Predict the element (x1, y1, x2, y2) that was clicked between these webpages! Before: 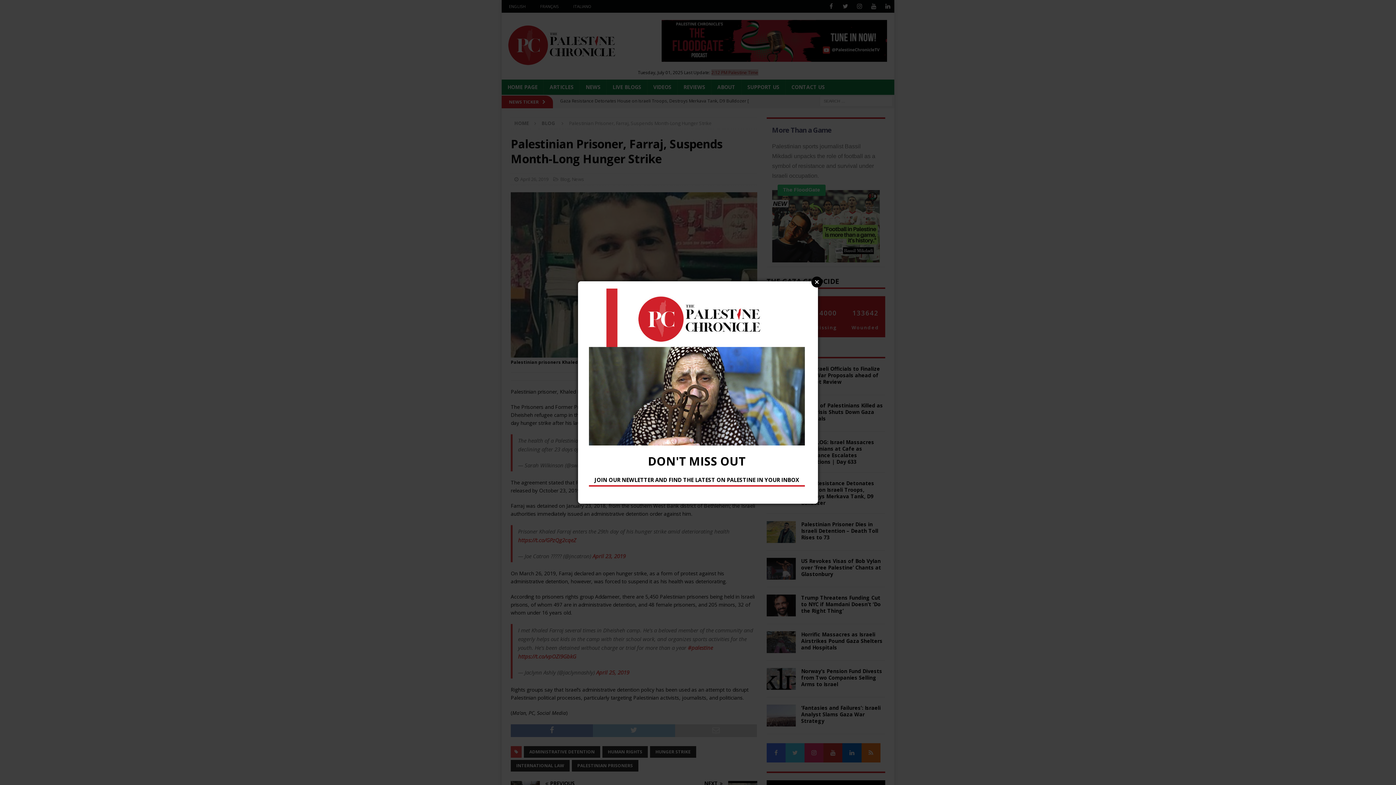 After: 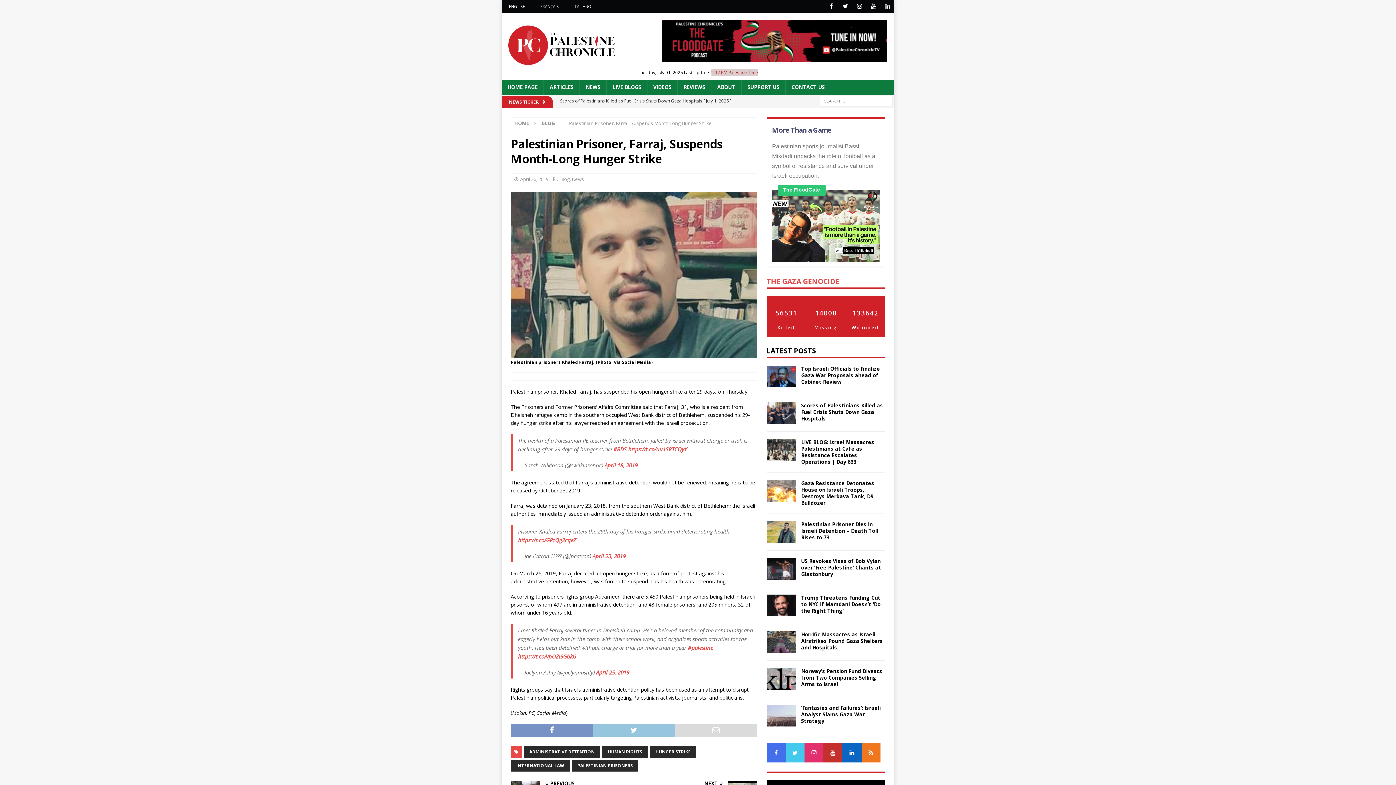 Action: bbox: (811, 276, 822, 287) label: Close